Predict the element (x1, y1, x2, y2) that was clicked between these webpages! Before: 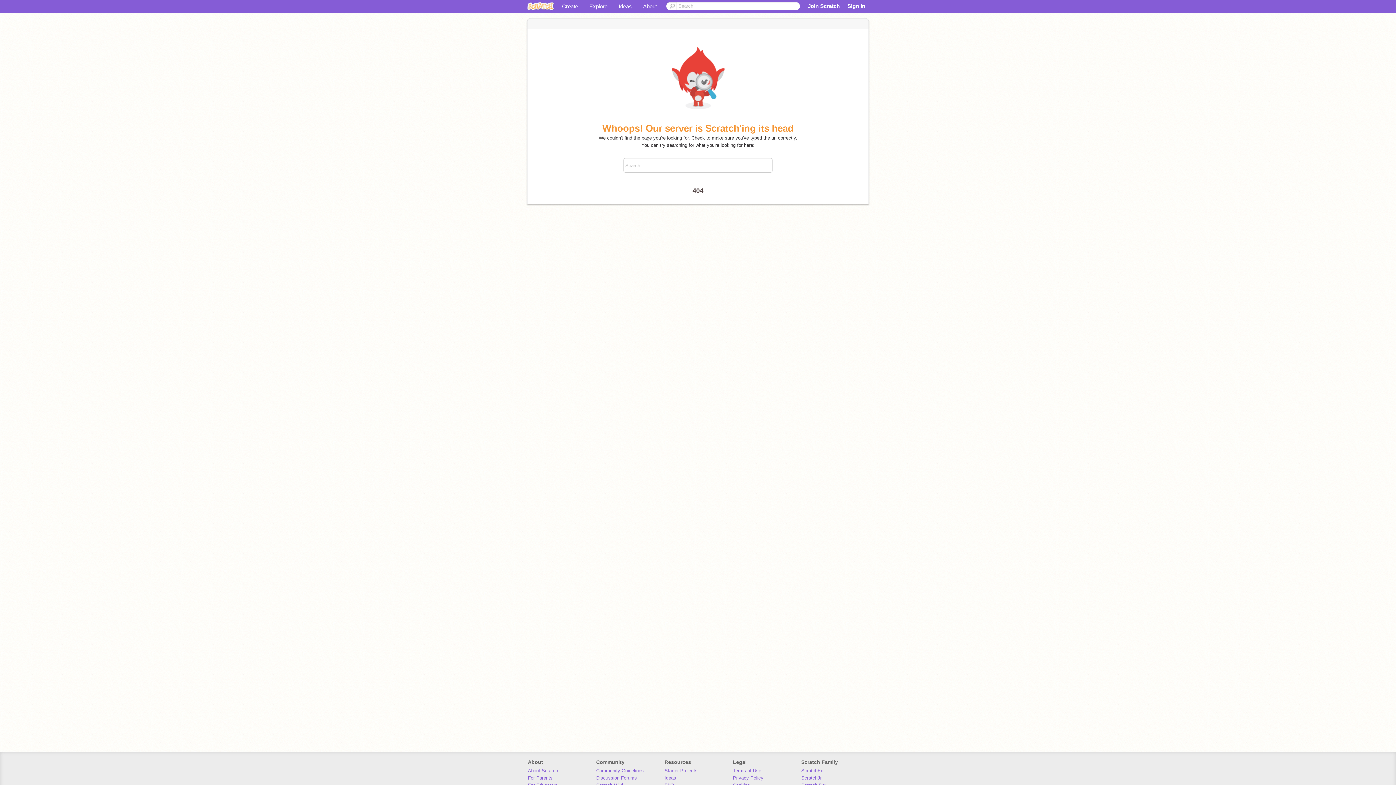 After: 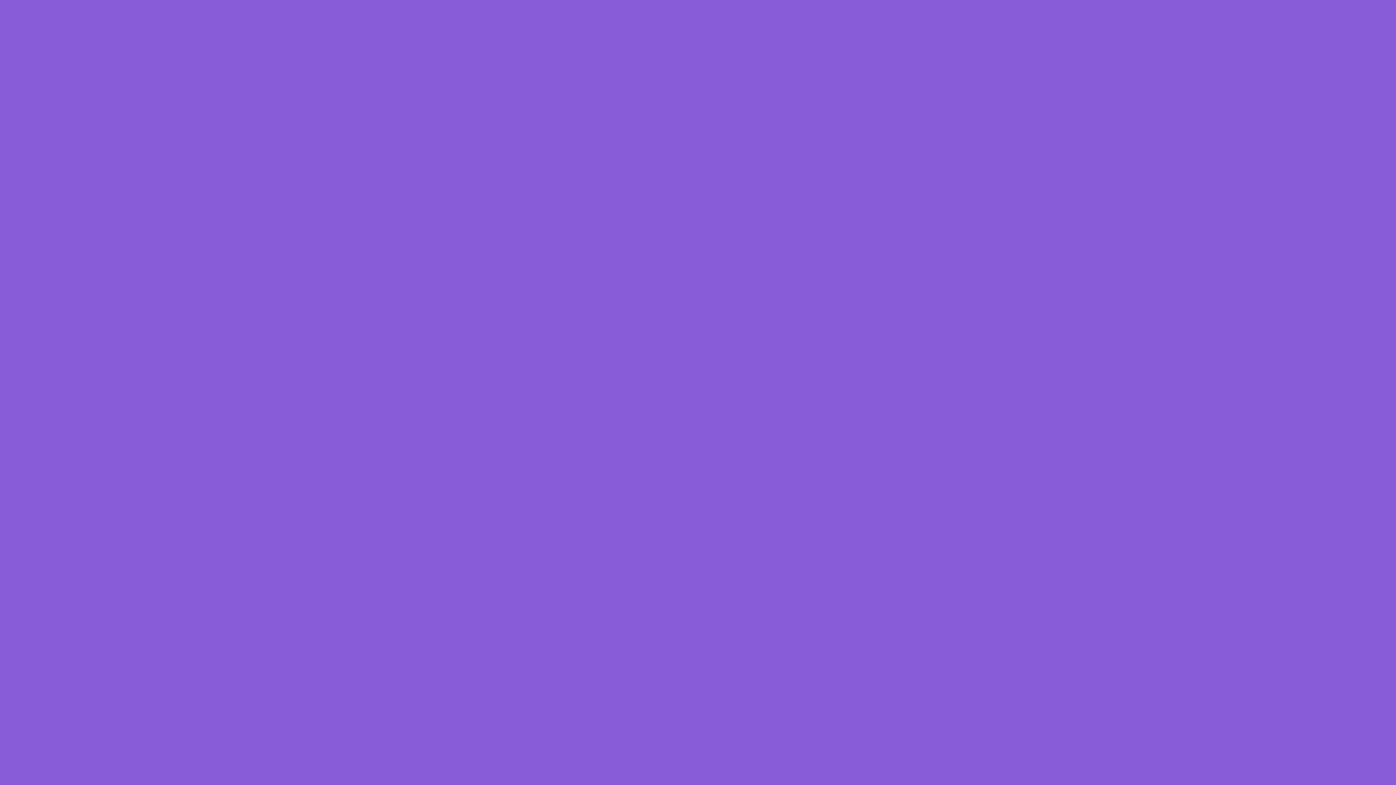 Action: label: Create bbox: (556, 0, 583, 12)